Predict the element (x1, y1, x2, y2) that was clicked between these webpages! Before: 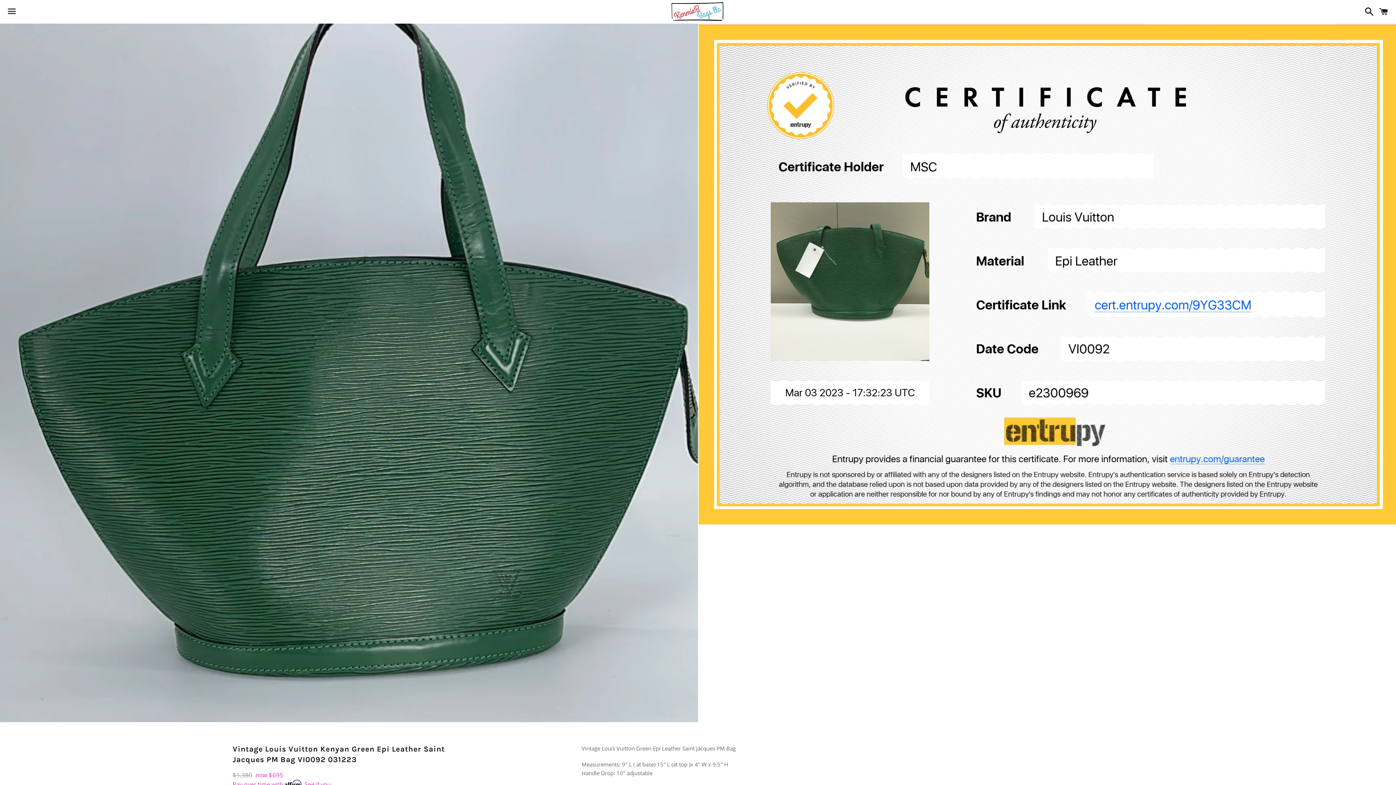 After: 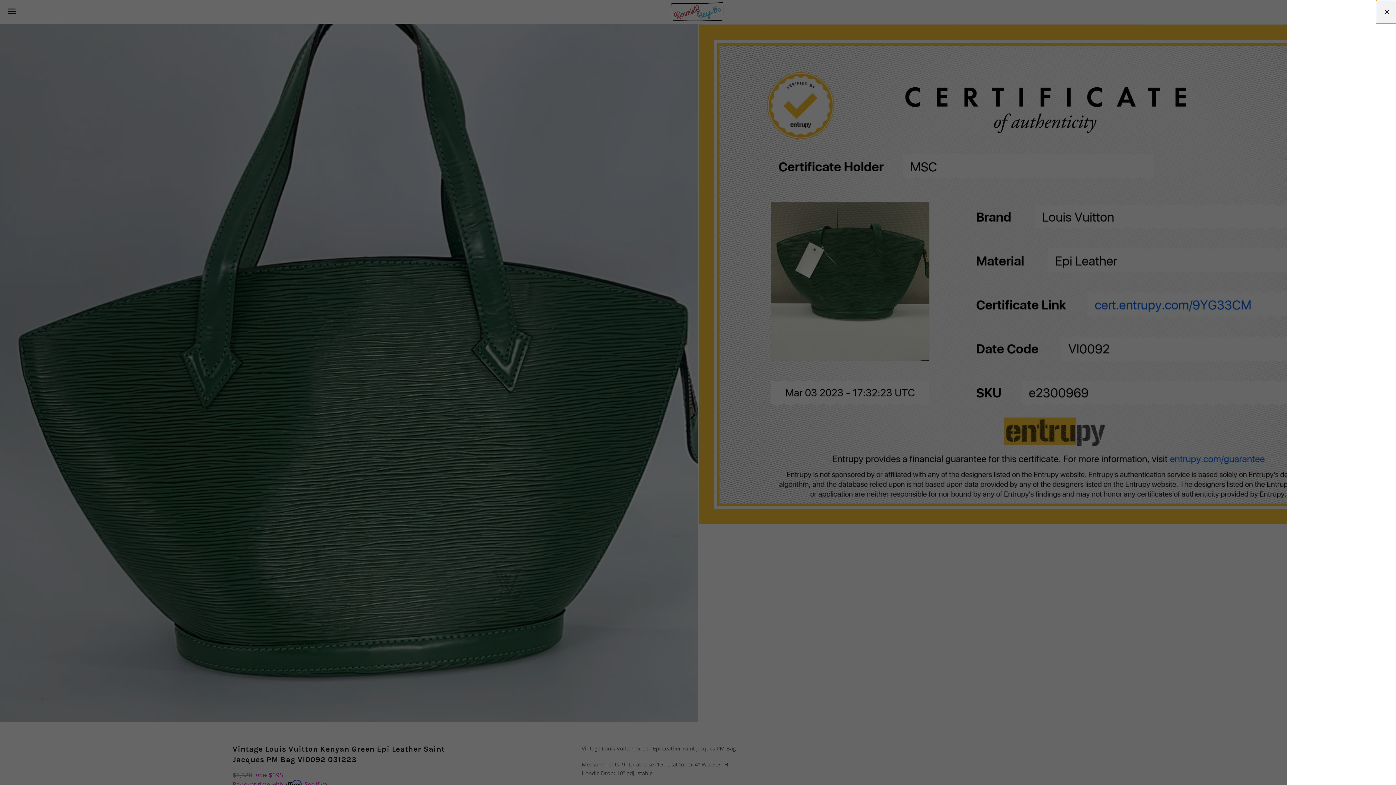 Action: bbox: (1375, 0, 1392, 22) label: Cart